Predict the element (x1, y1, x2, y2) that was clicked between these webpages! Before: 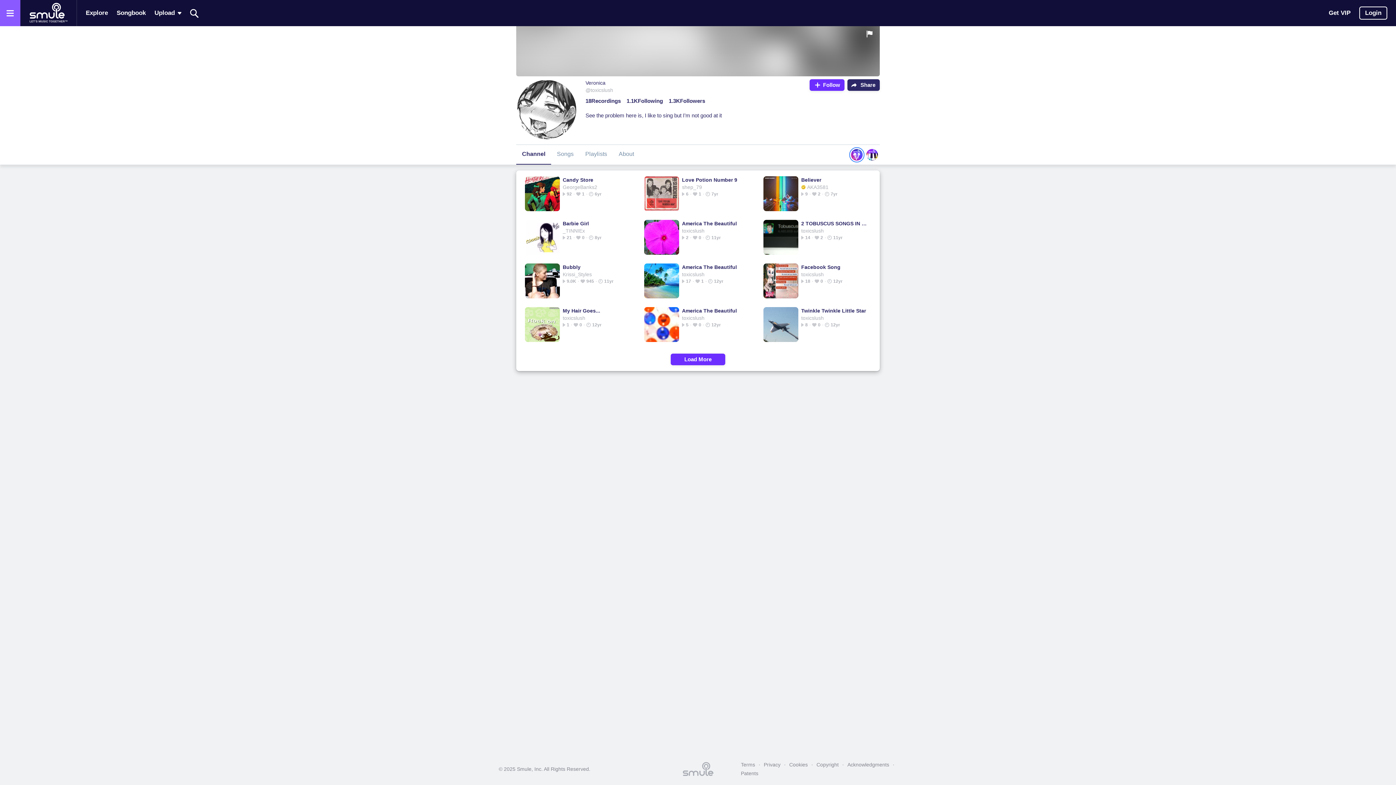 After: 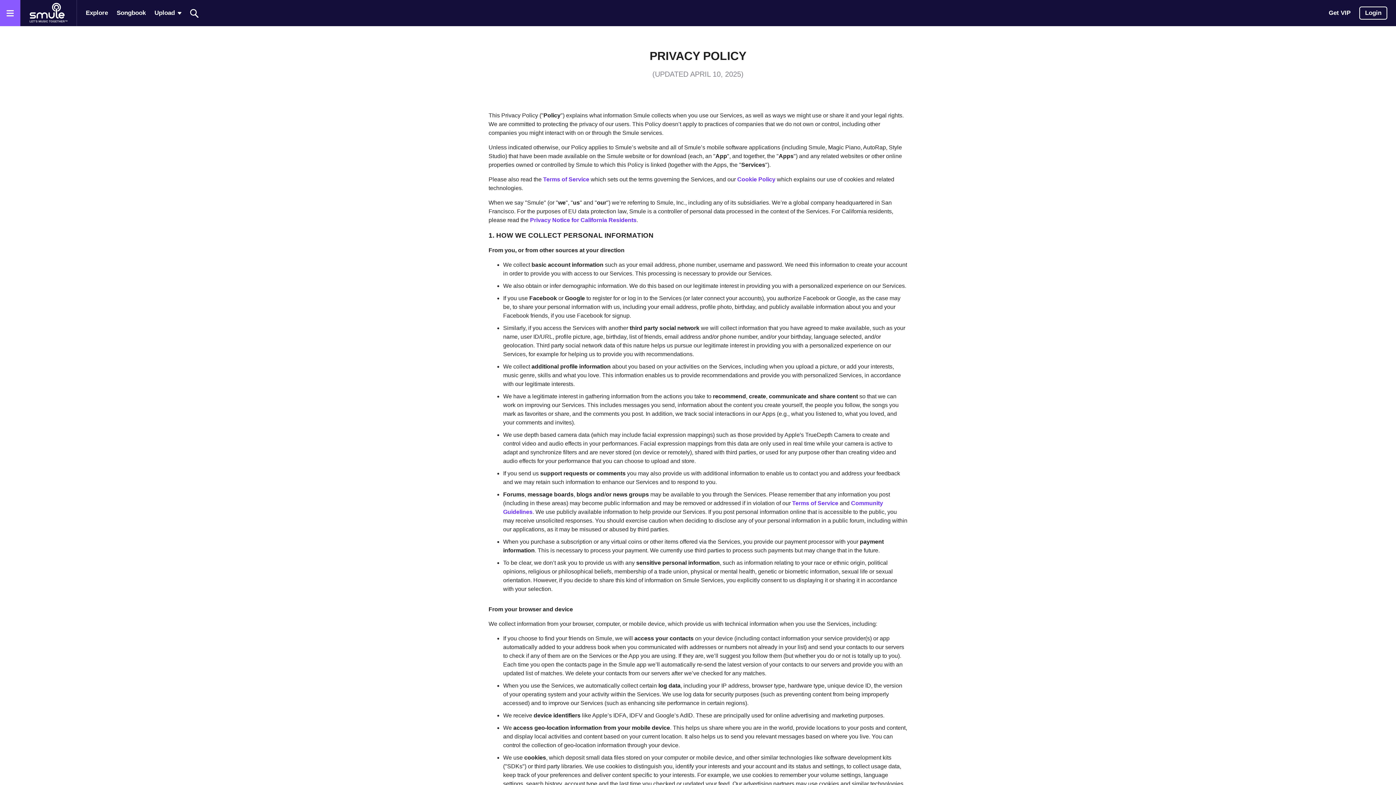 Action: label: Privacy bbox: (760, 760, 784, 769)